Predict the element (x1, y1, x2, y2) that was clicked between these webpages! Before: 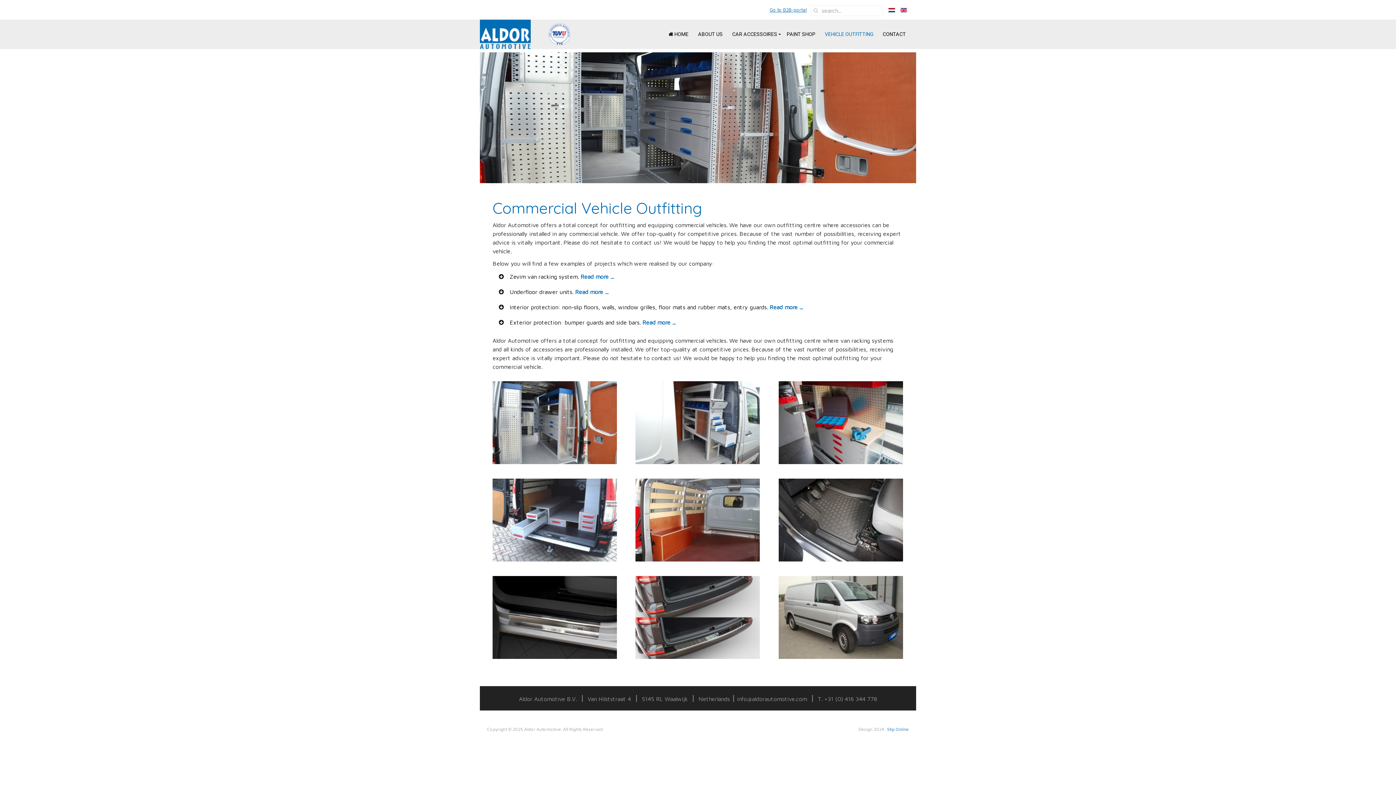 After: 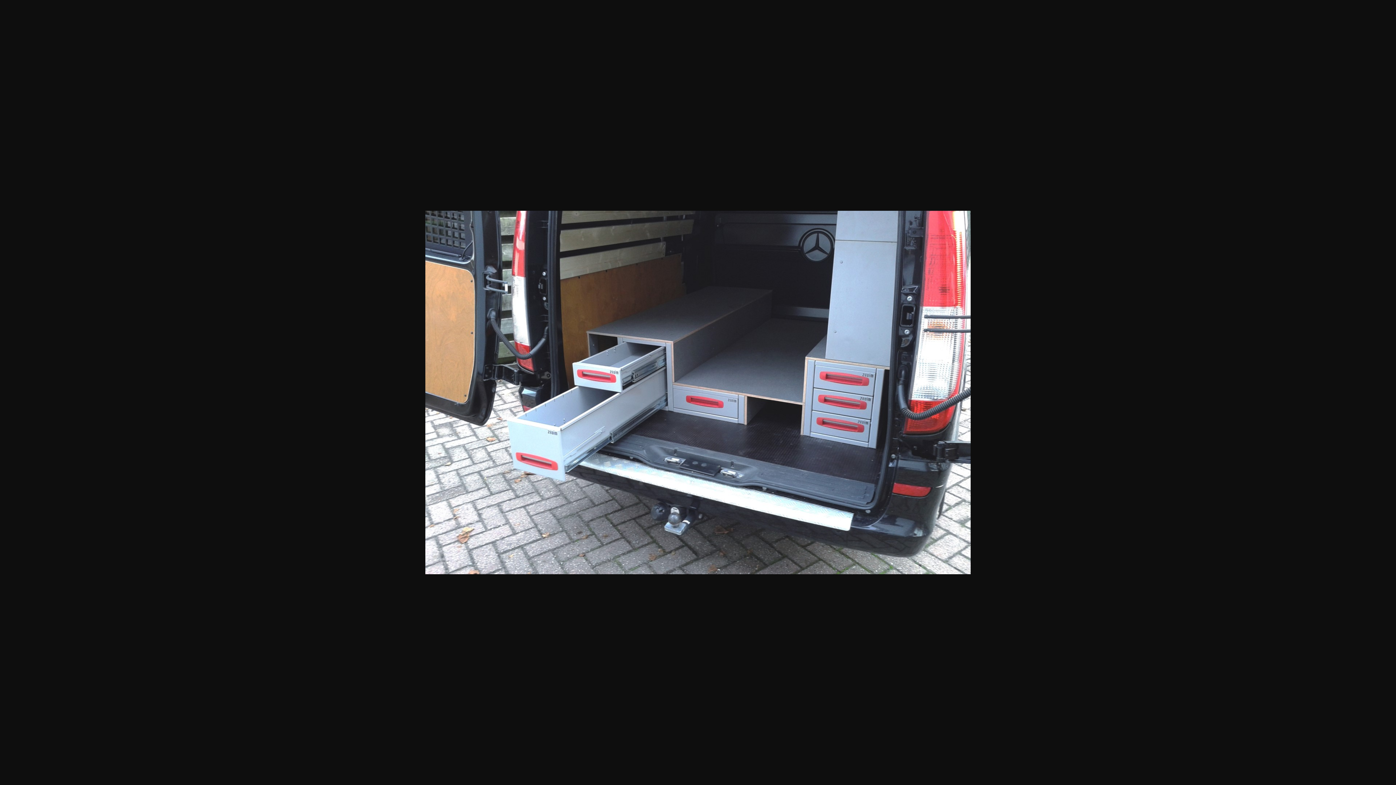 Action: bbox: (492, 516, 617, 522)